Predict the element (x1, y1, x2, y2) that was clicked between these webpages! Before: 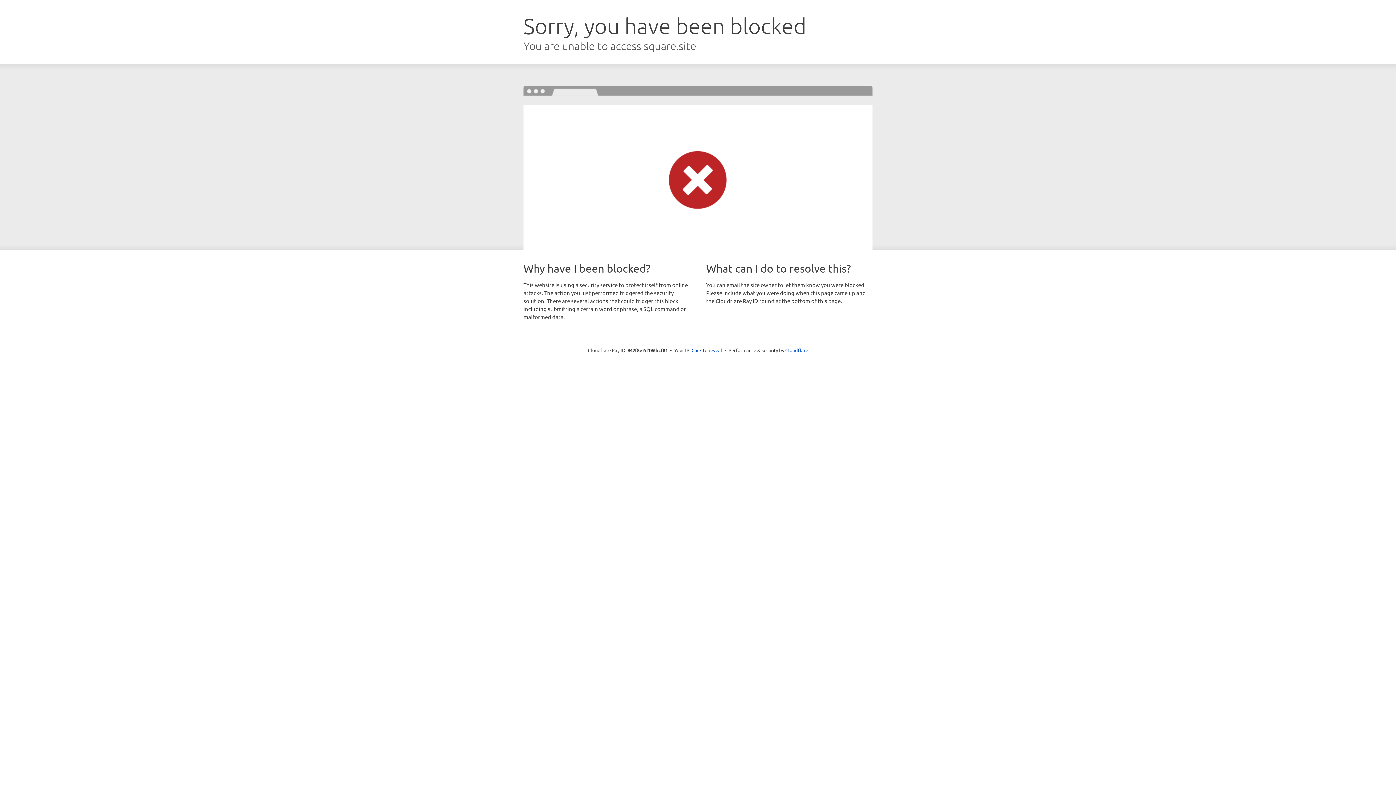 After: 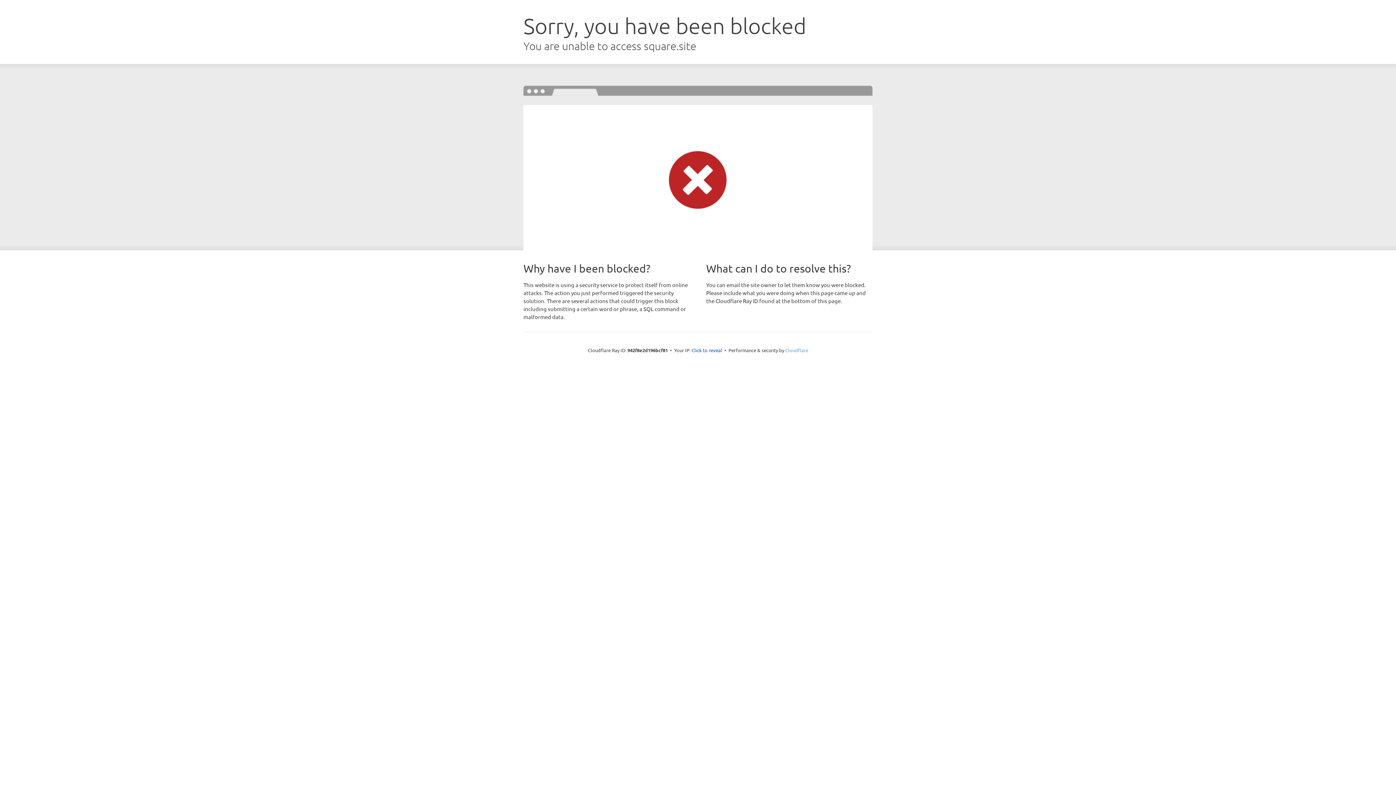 Action: bbox: (785, 347, 808, 353) label: Cloudflare